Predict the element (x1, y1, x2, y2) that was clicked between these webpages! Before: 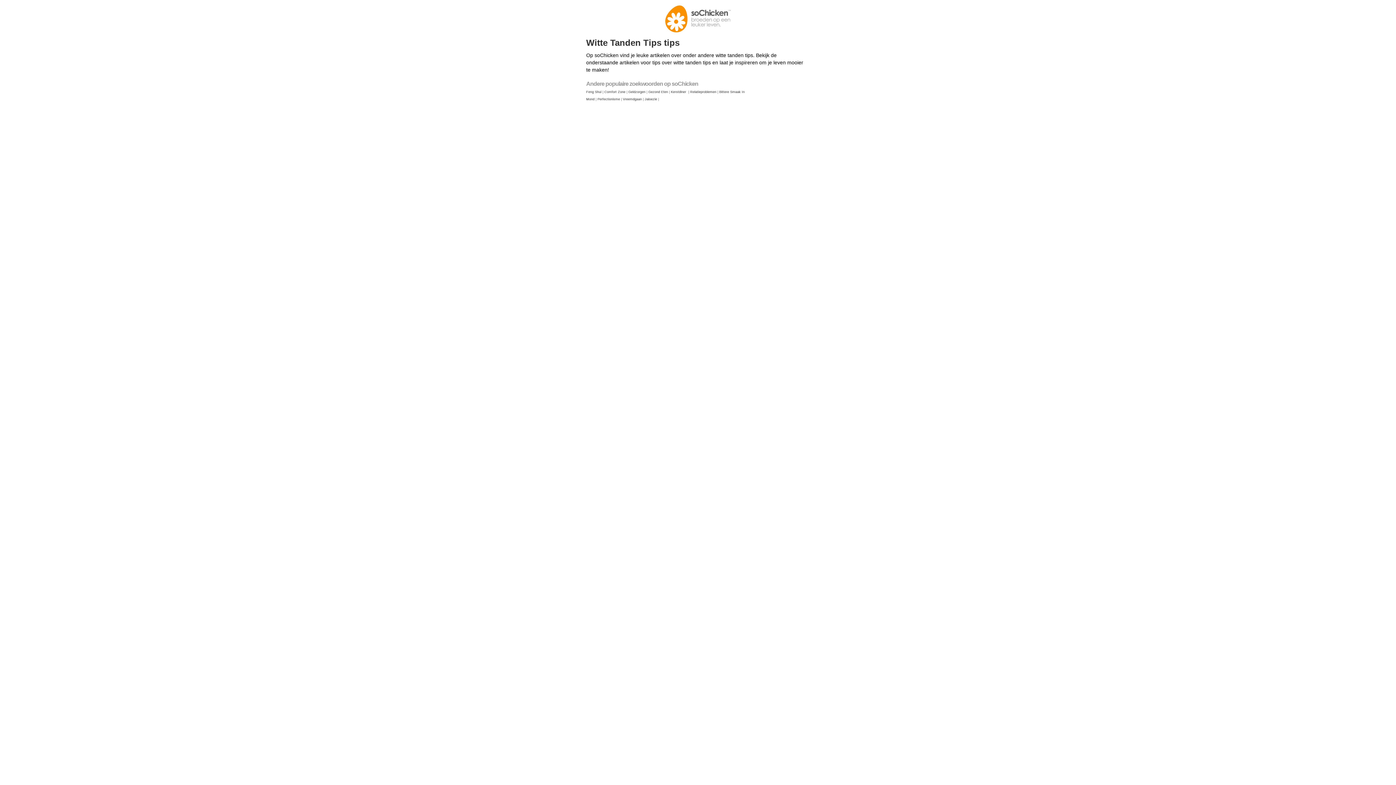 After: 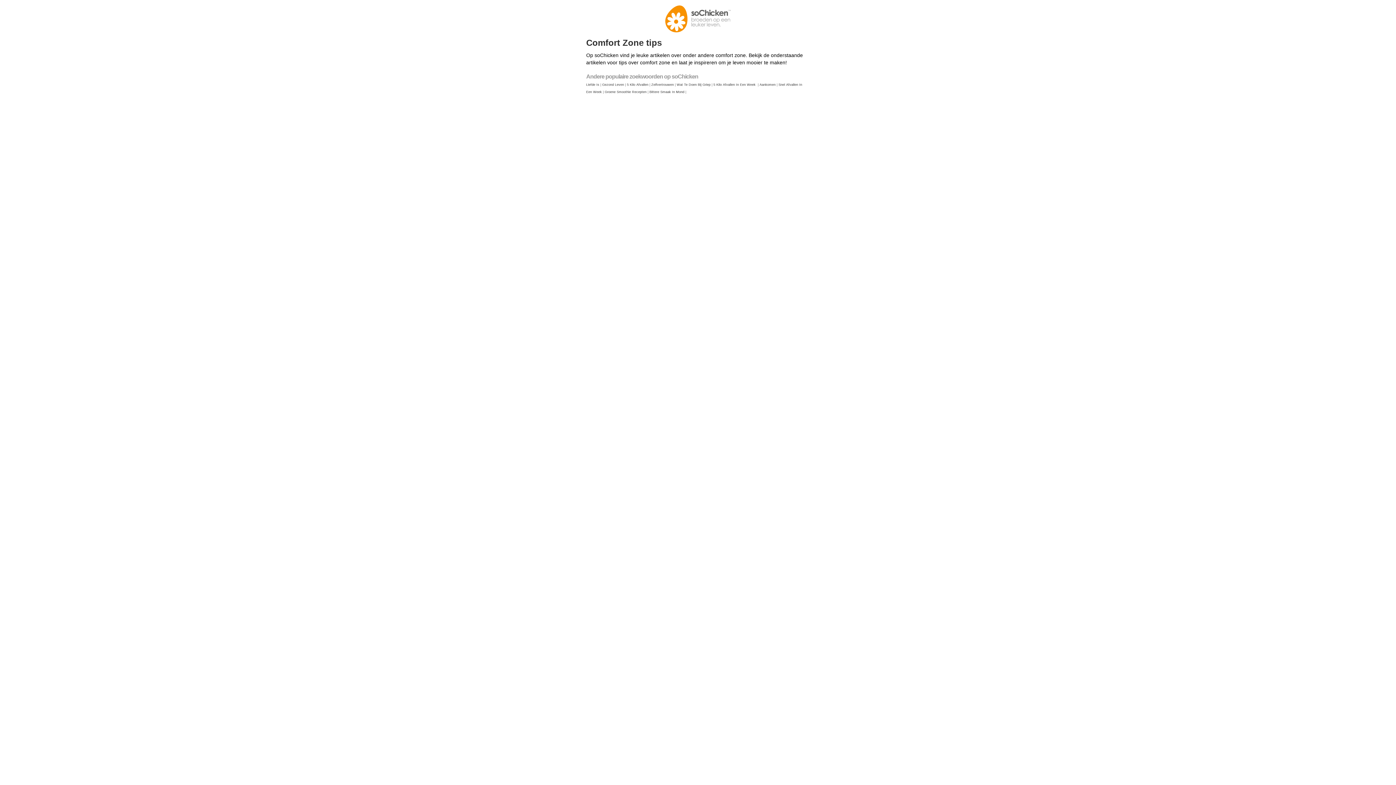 Action: label: Comfort Zone bbox: (604, 90, 625, 93)